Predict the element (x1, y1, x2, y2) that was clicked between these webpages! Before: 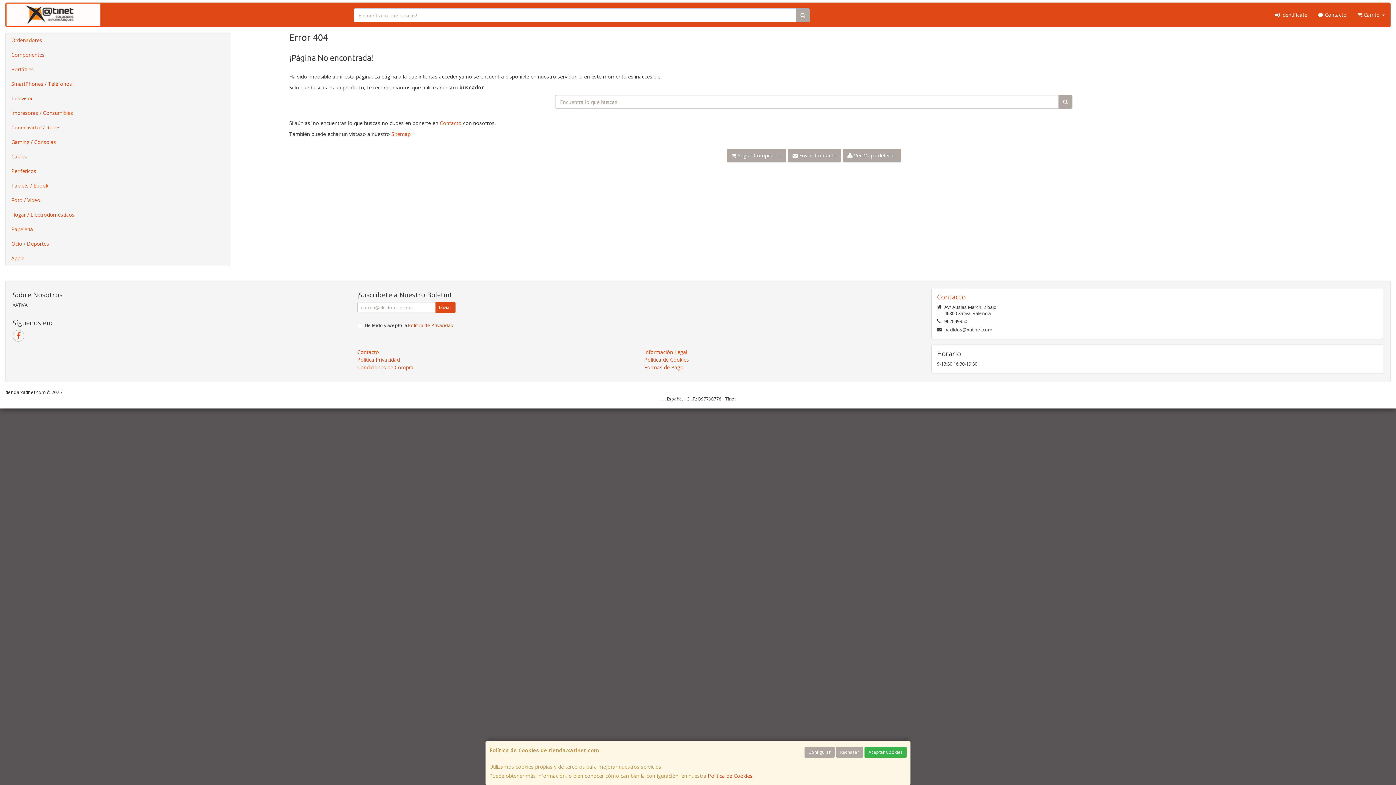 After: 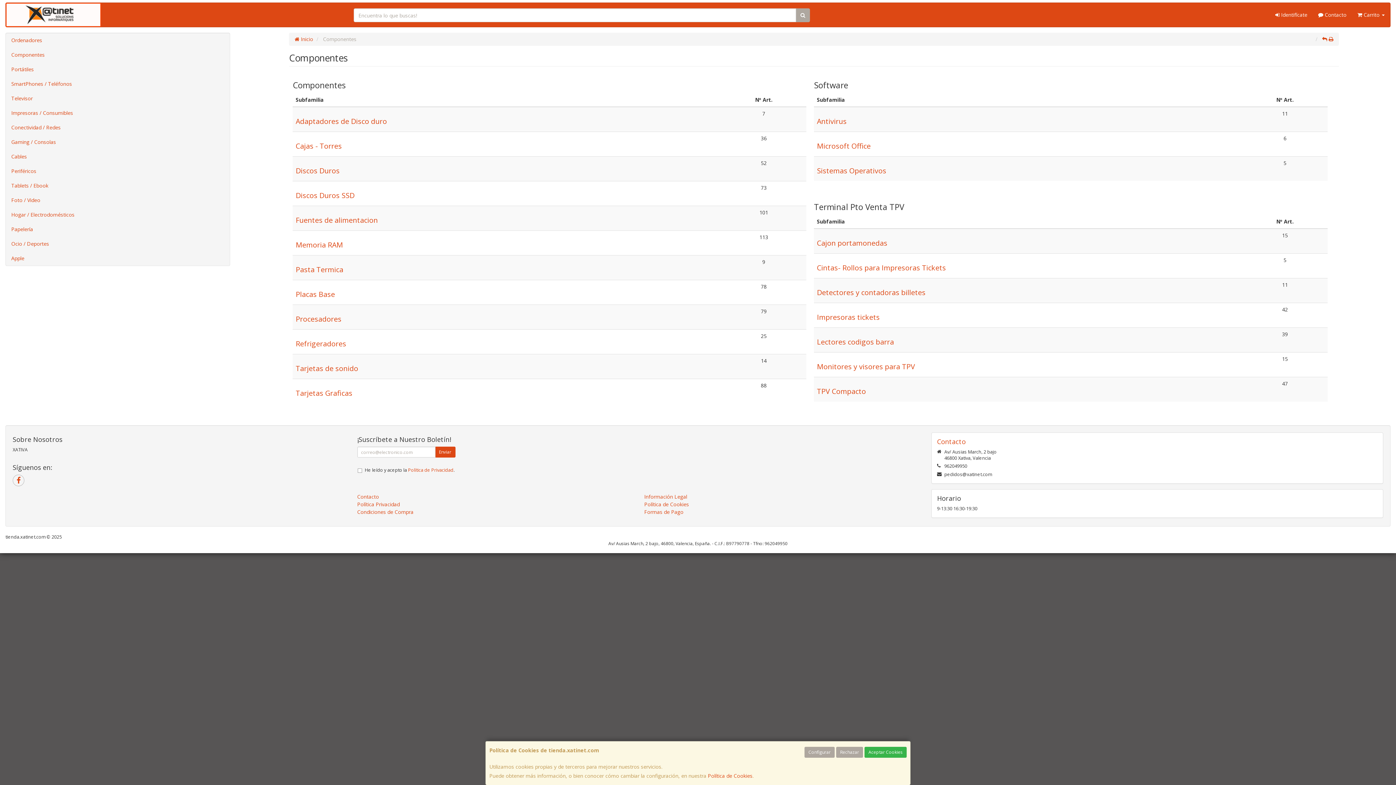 Action: label: Componentes bbox: (5, 47, 229, 62)